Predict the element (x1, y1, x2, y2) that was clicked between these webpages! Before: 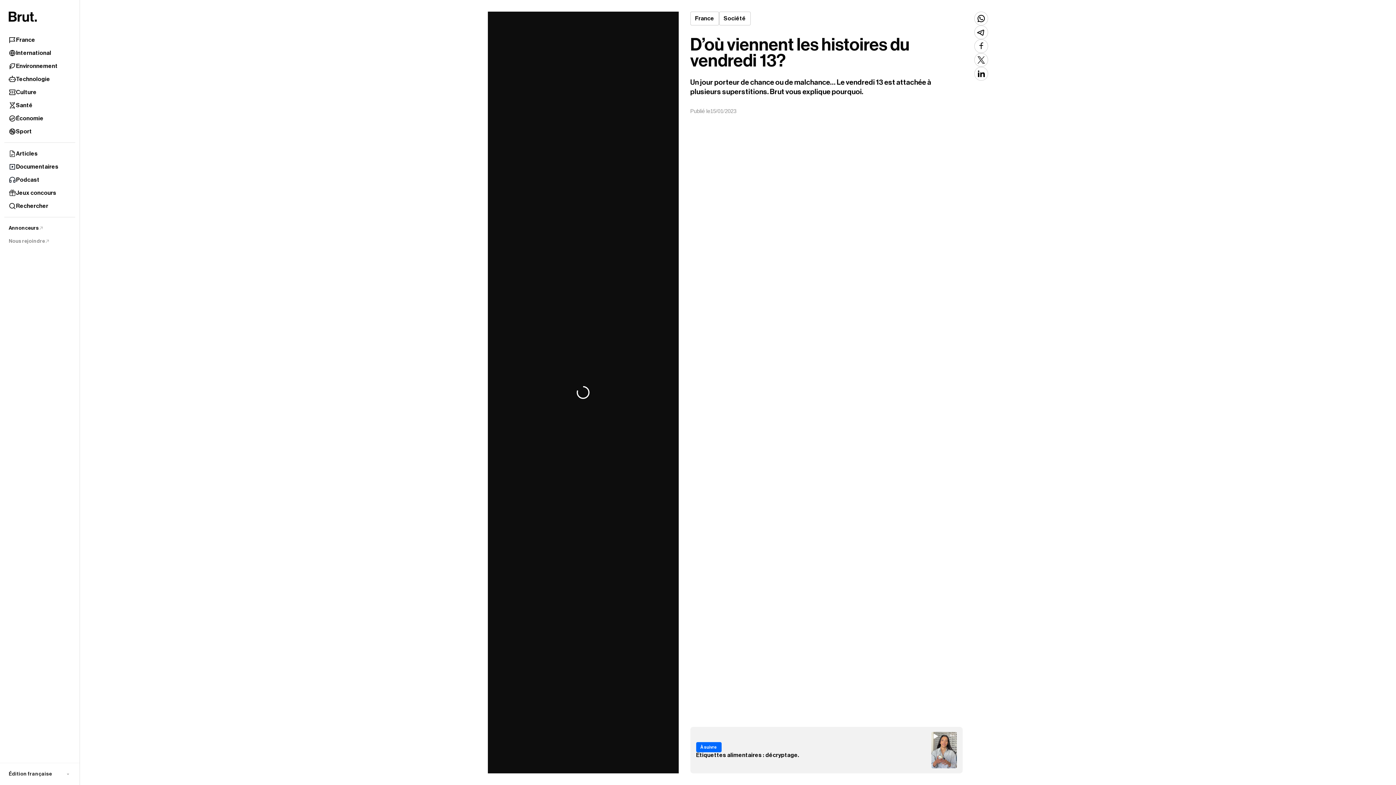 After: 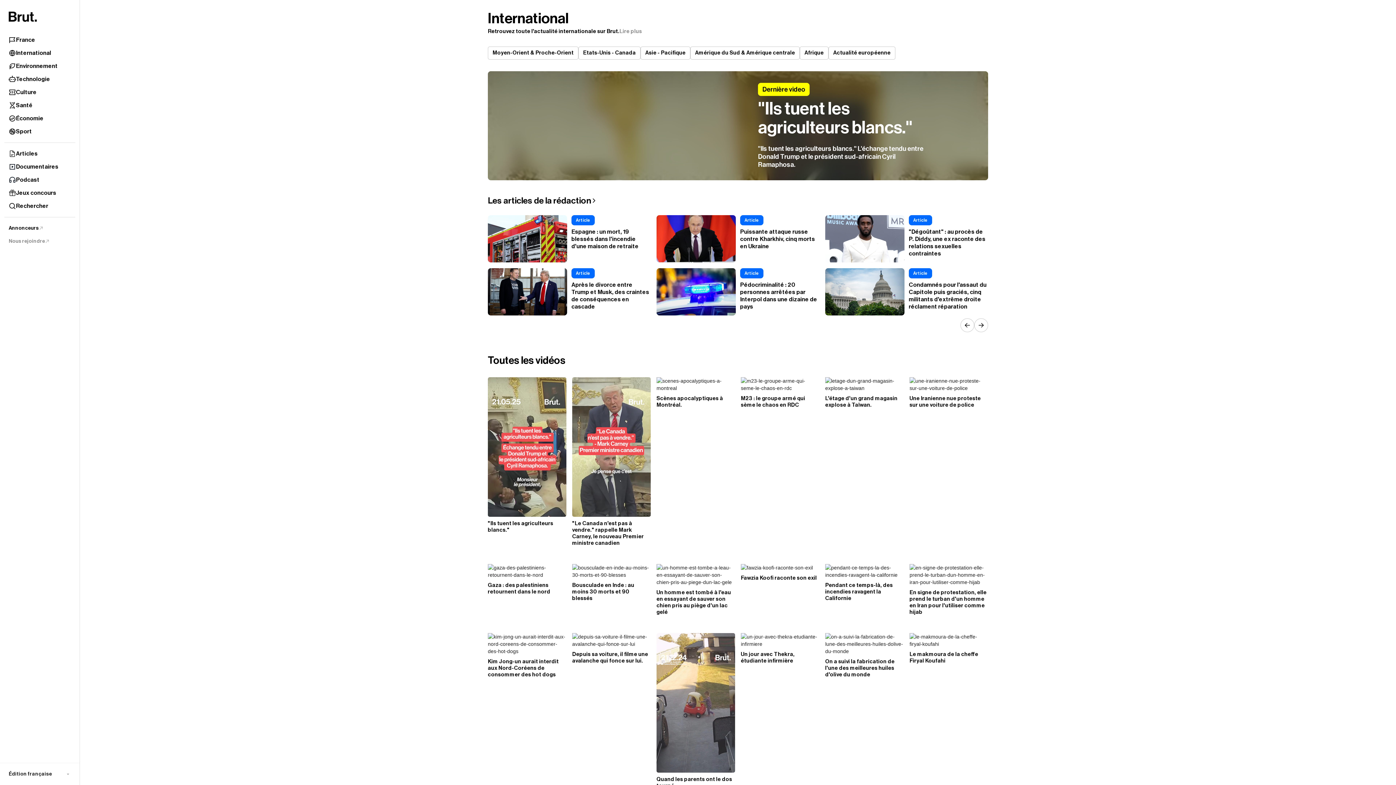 Action: bbox: (4, 46, 75, 59) label: International